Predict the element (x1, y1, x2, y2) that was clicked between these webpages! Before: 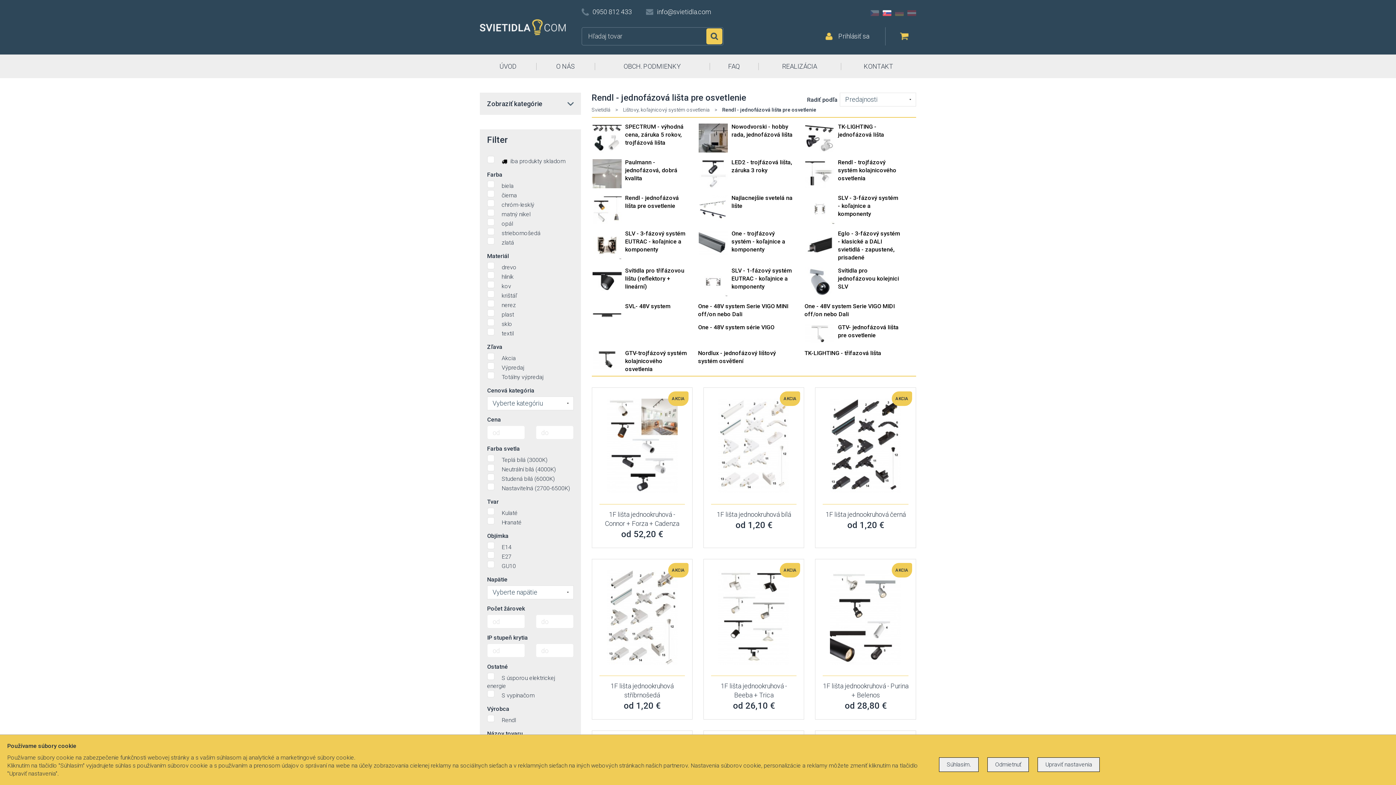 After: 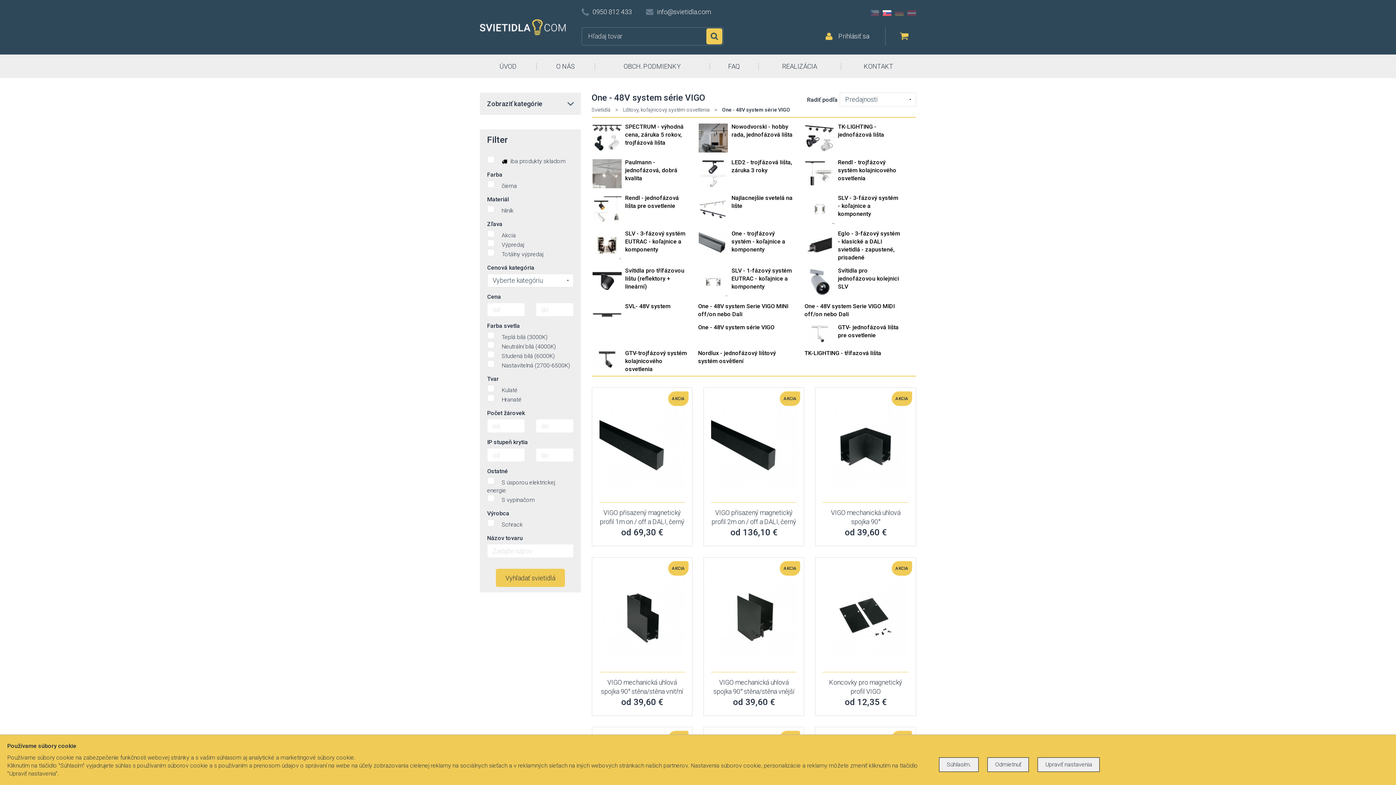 Action: bbox: (698, 324, 774, 330) label: One - 48V system série VIGO